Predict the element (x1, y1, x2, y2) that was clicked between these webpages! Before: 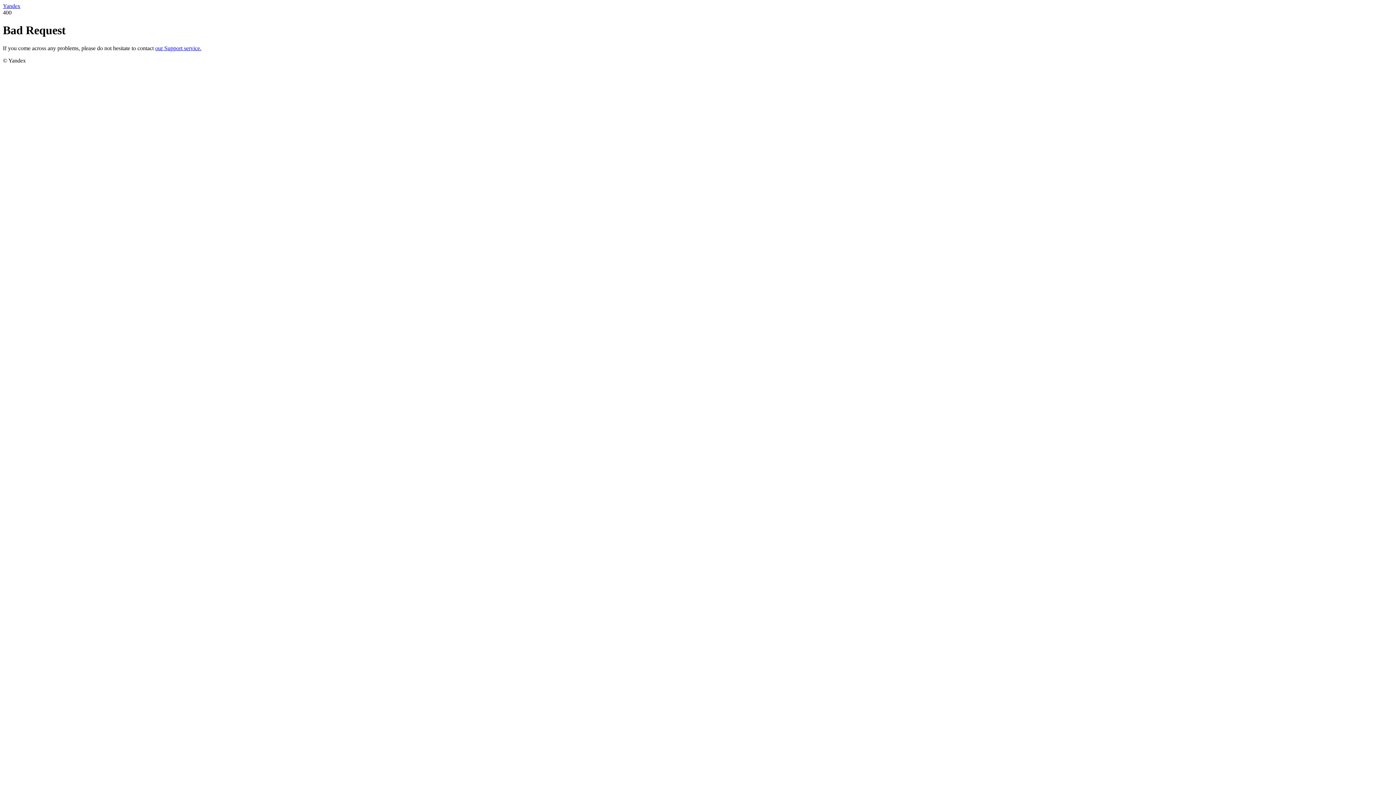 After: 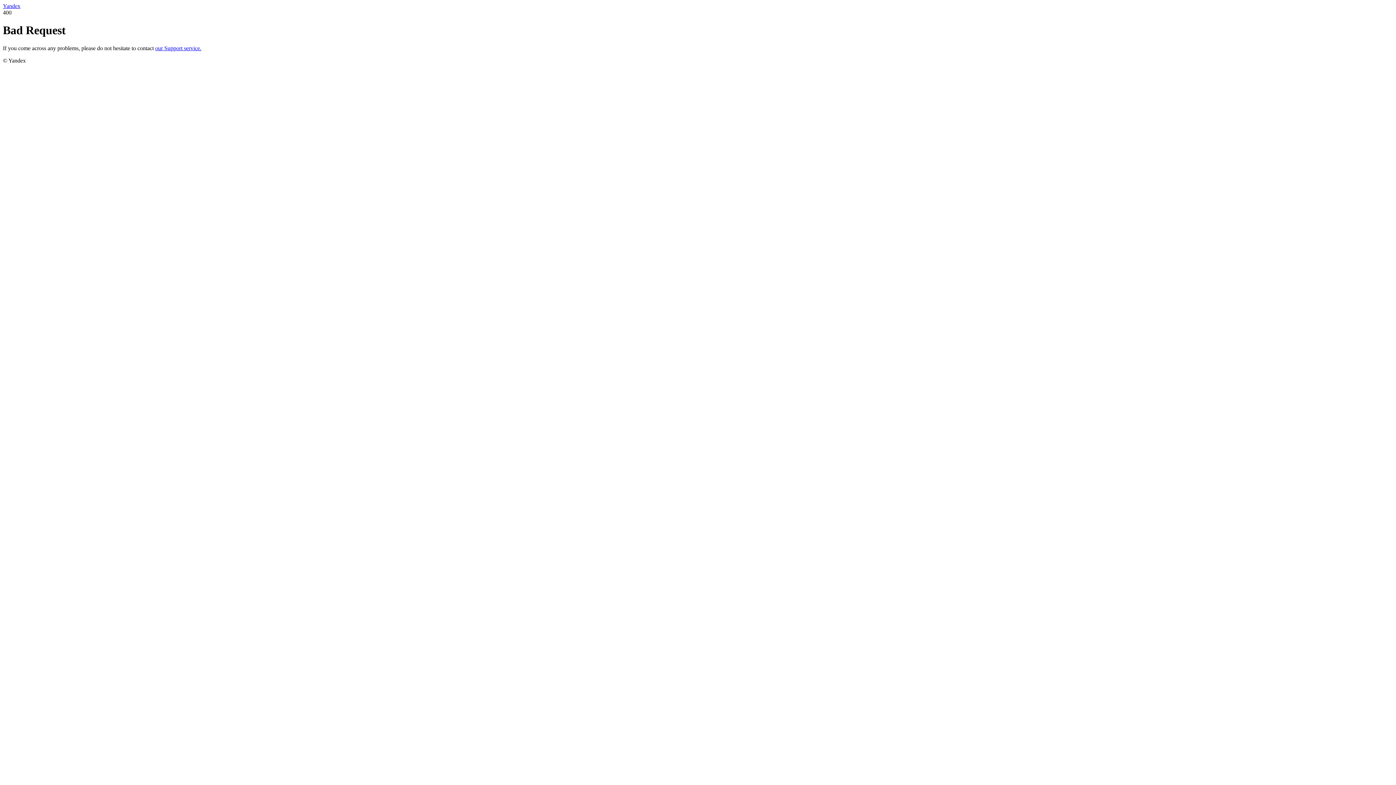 Action: label: our Support service. bbox: (155, 45, 201, 51)